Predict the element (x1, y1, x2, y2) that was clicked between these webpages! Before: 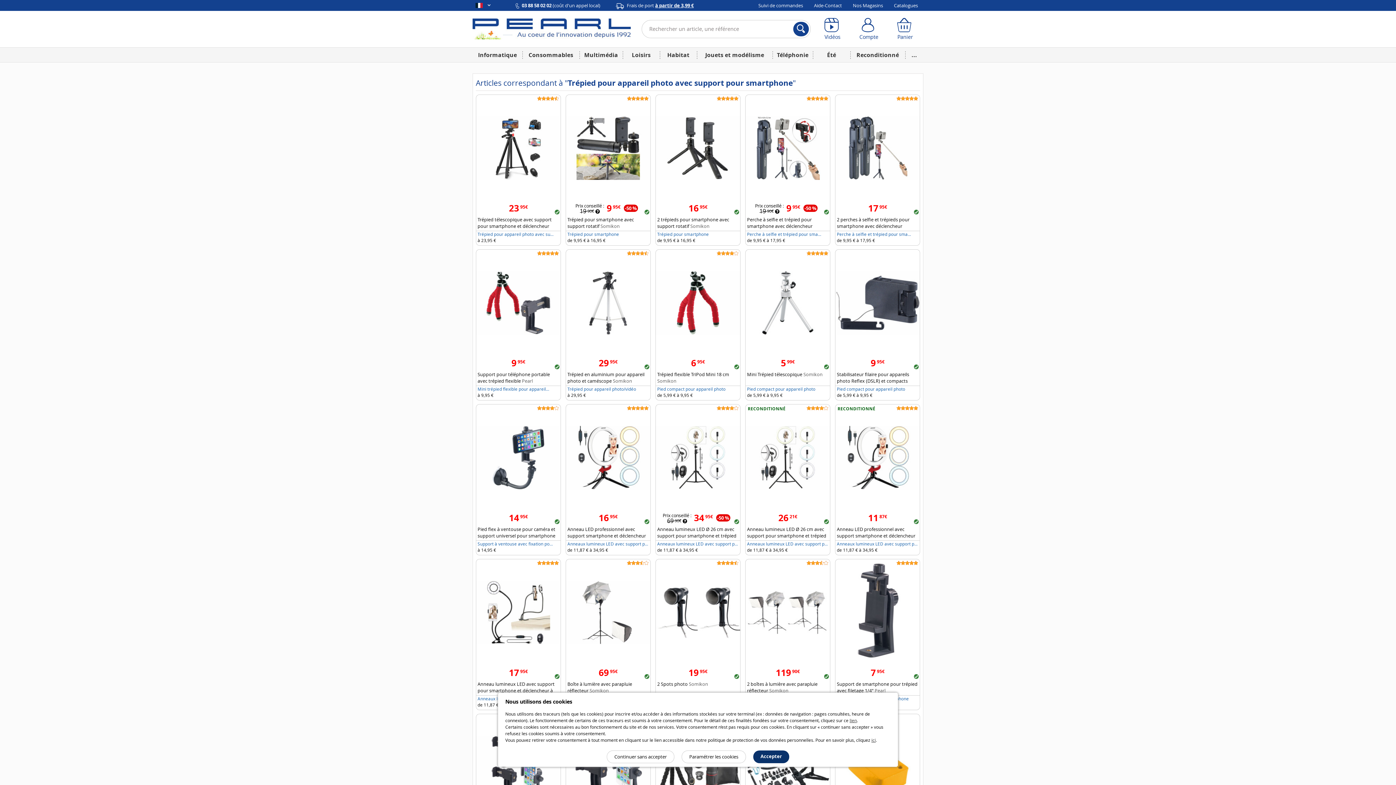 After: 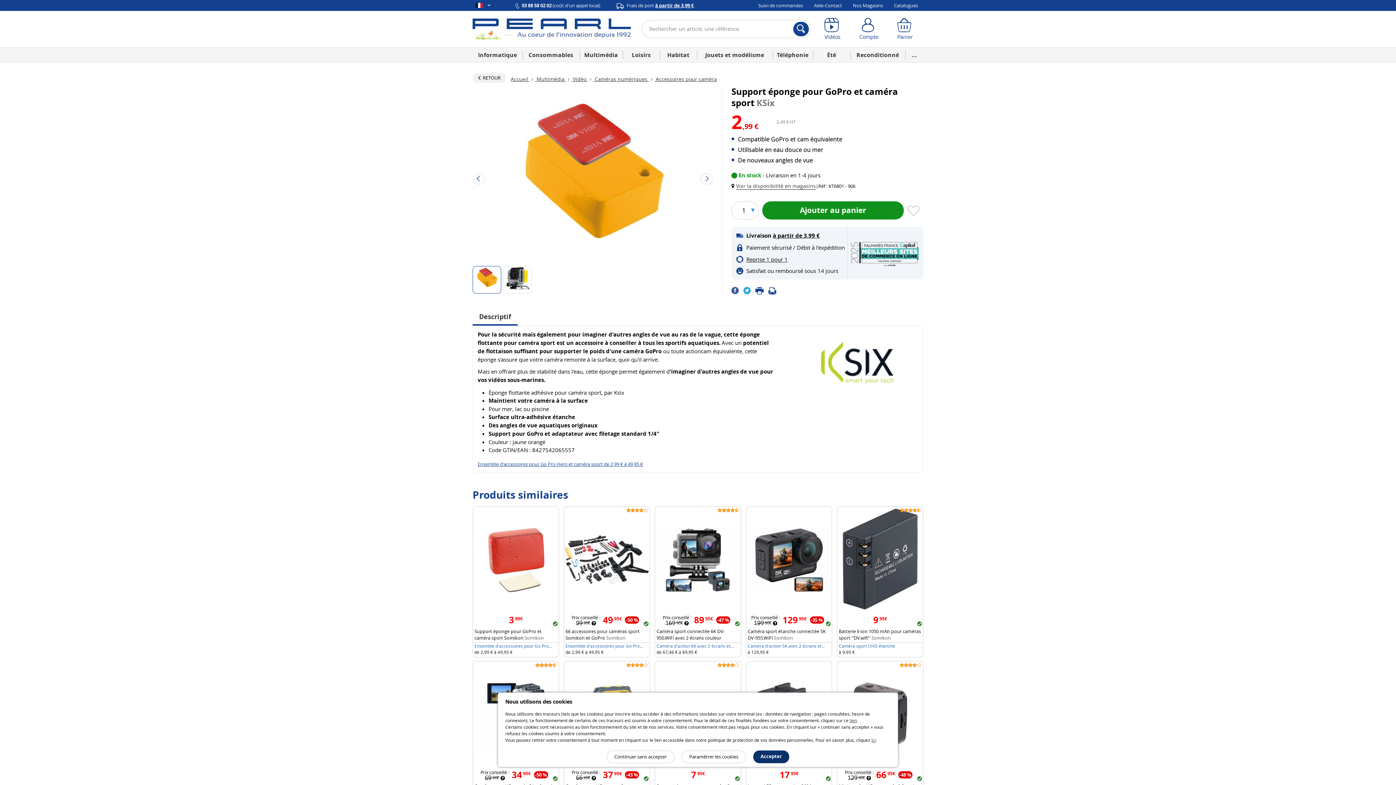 Action: label: 299€
Support éponge pour GoPro et caméra sport KSix bbox: (835, 714, 920, 850)